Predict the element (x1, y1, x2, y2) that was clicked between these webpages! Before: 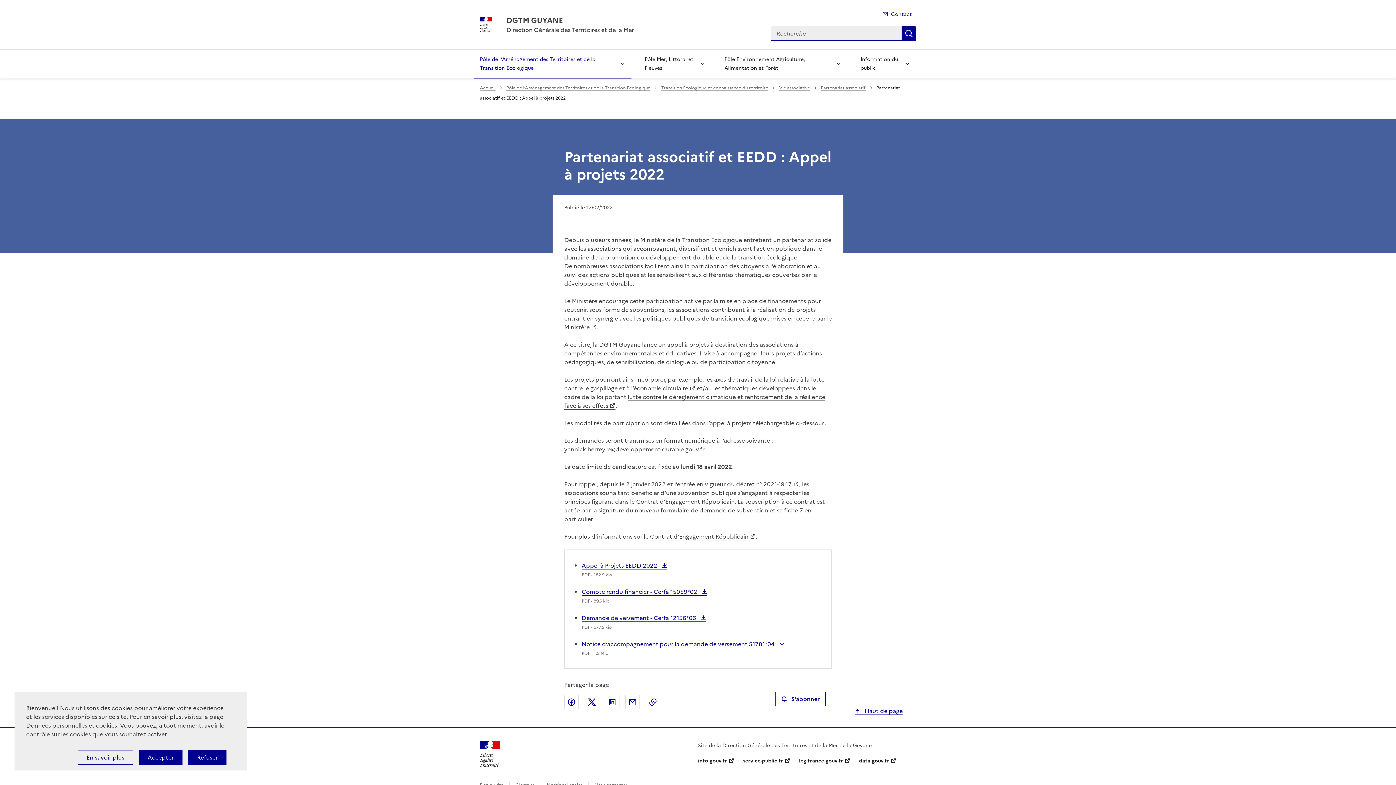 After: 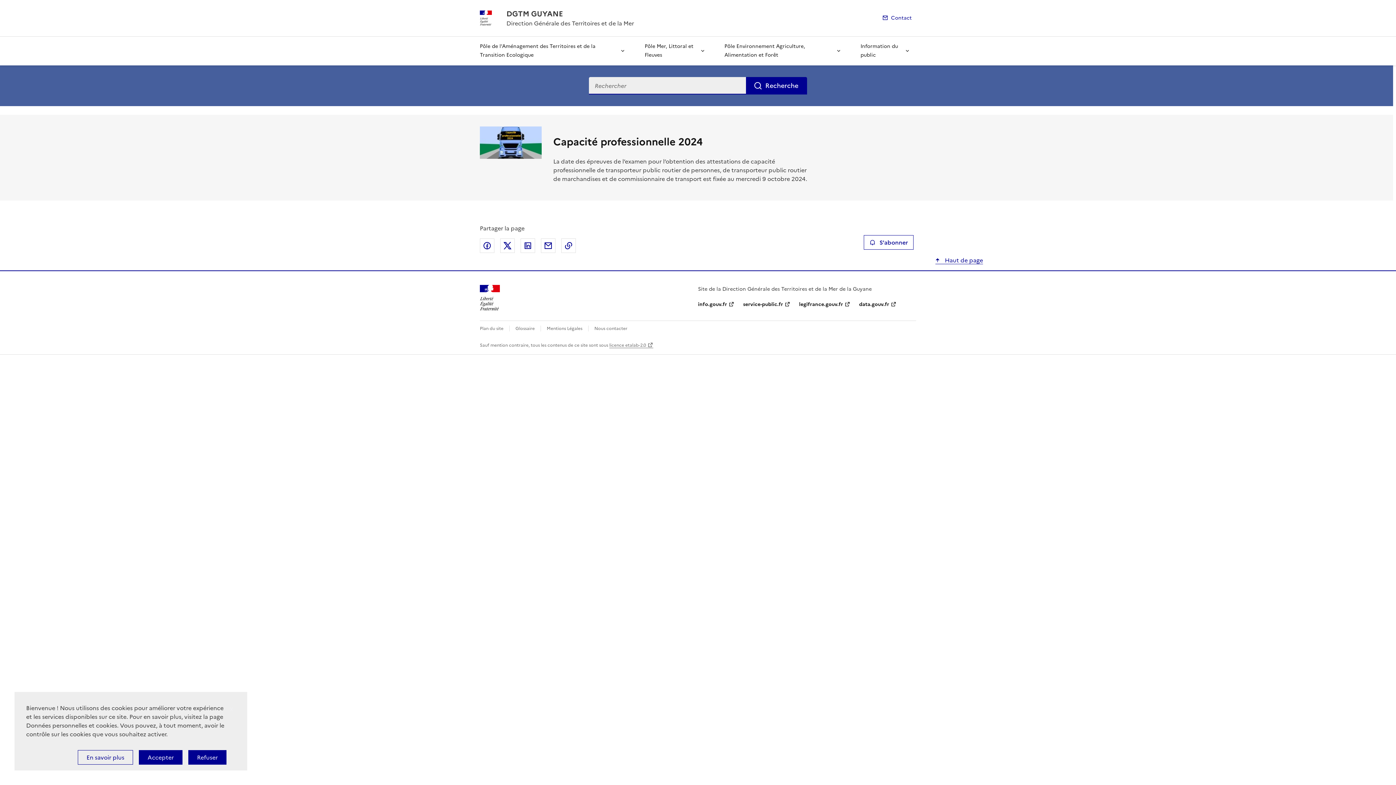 Action: bbox: (480, 741, 500, 767)